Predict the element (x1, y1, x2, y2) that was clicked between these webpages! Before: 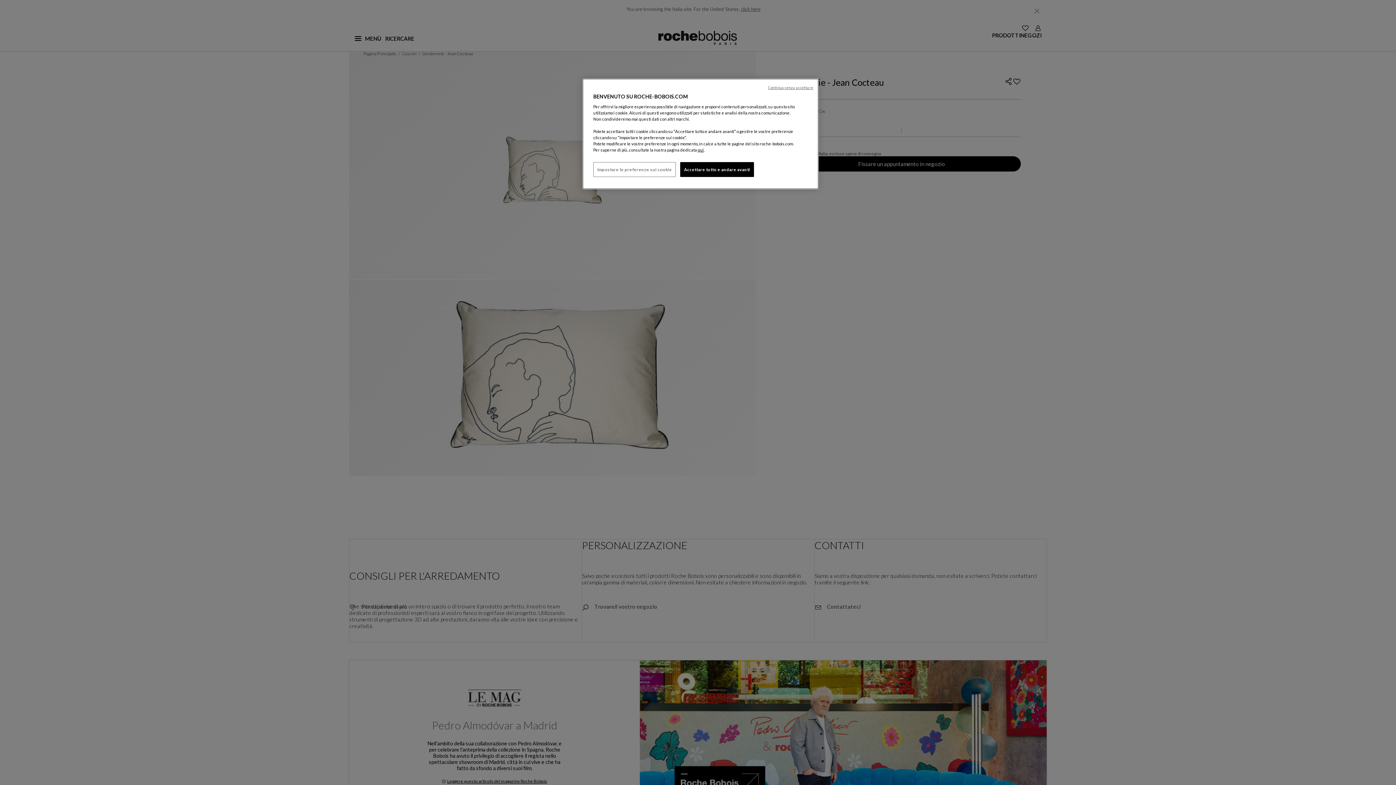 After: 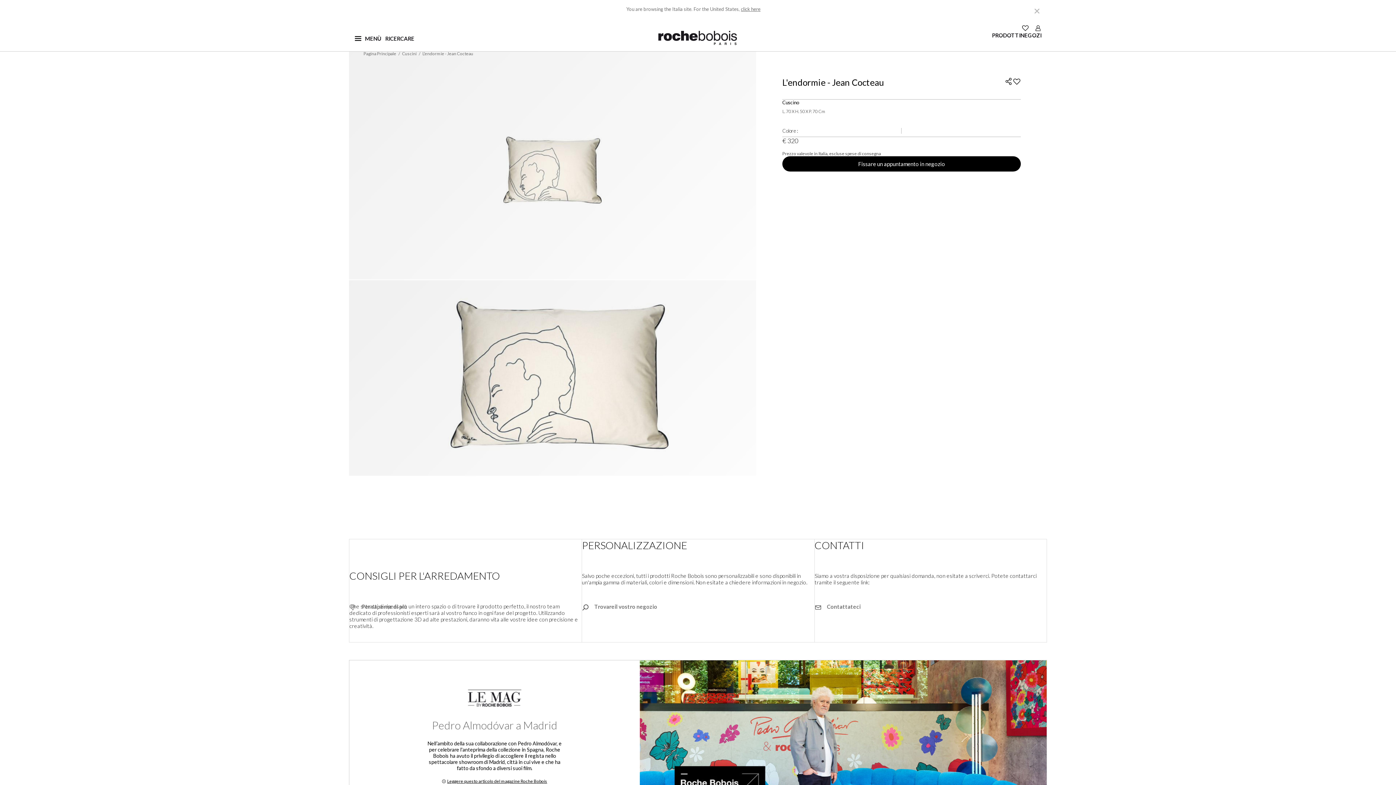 Action: label: Accettare tutto e andare avanti bbox: (680, 162, 754, 177)